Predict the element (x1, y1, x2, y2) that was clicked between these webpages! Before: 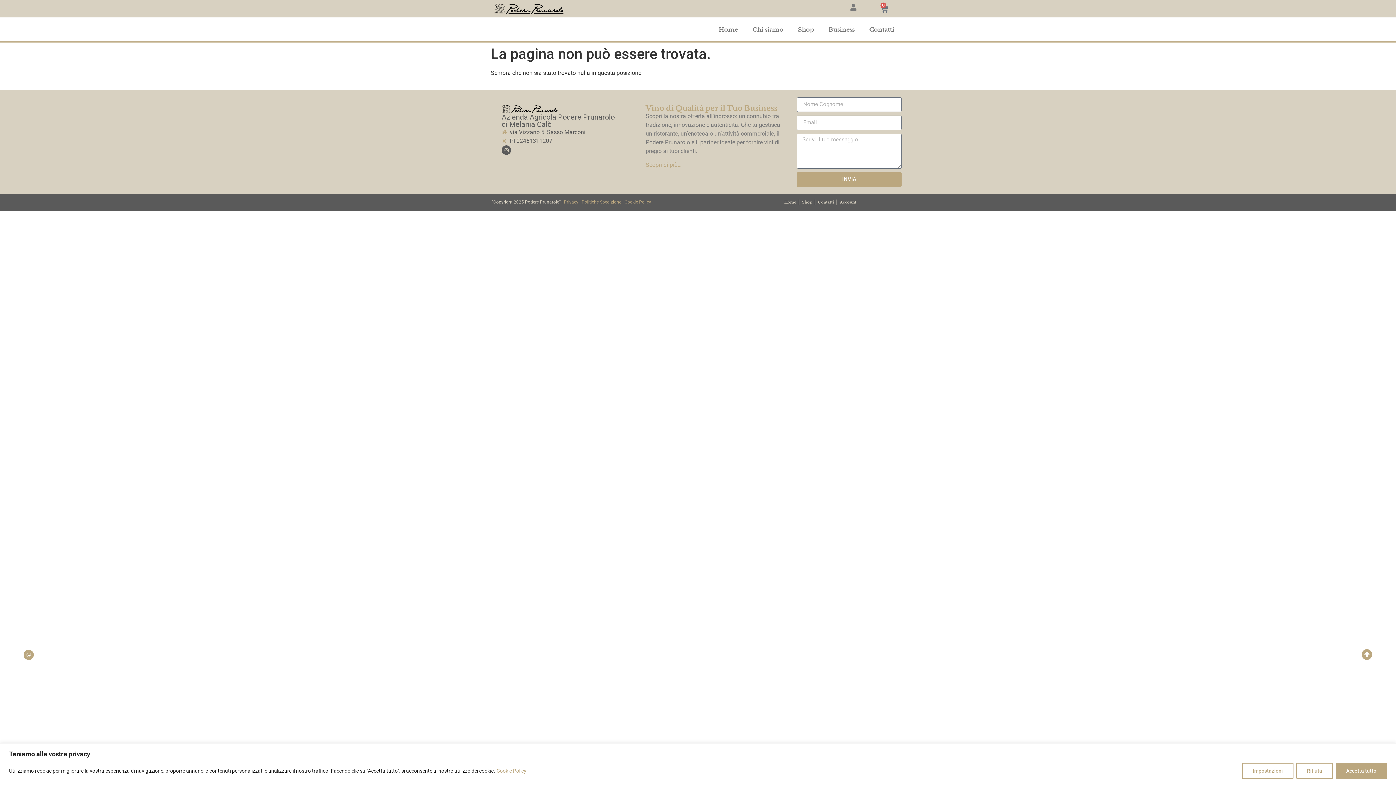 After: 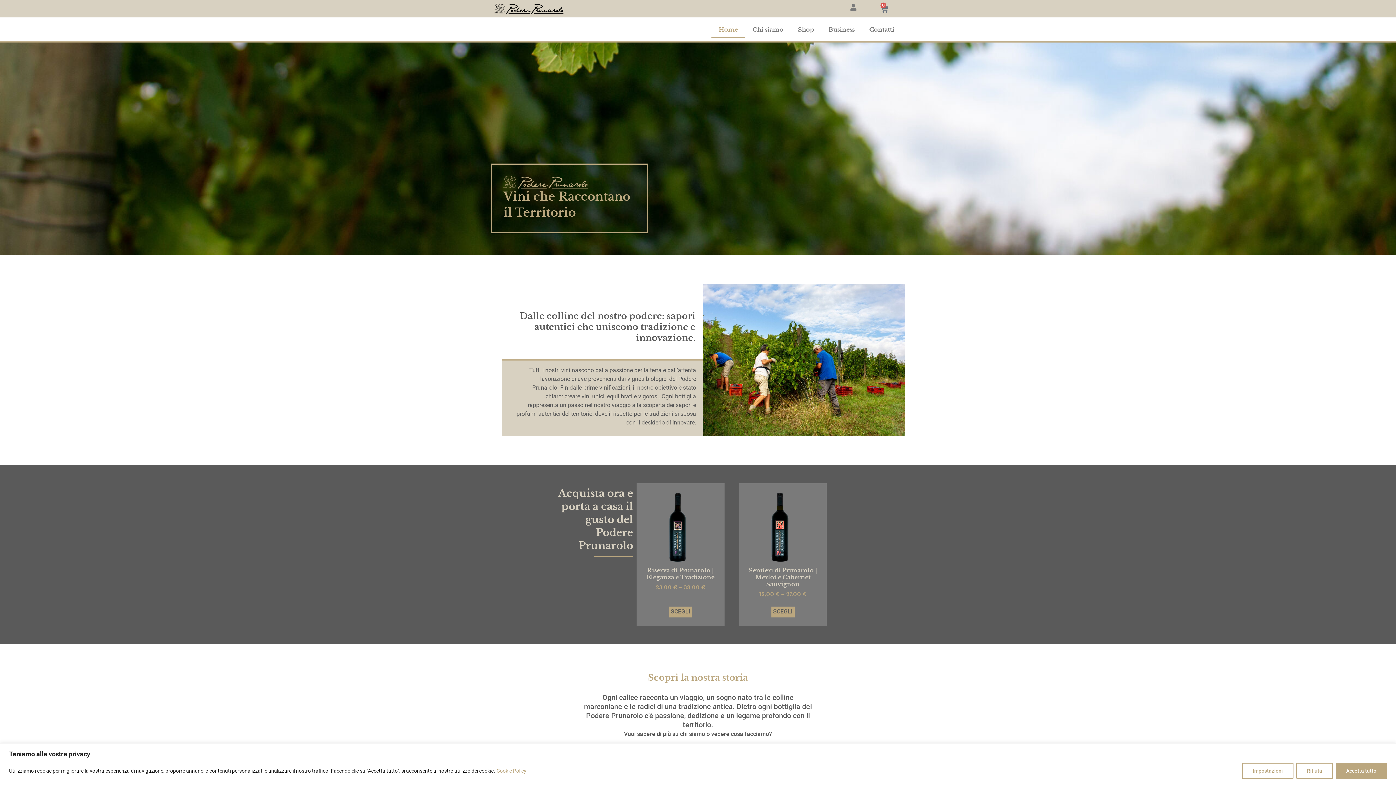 Action: bbox: (711, 21, 745, 37) label: Home